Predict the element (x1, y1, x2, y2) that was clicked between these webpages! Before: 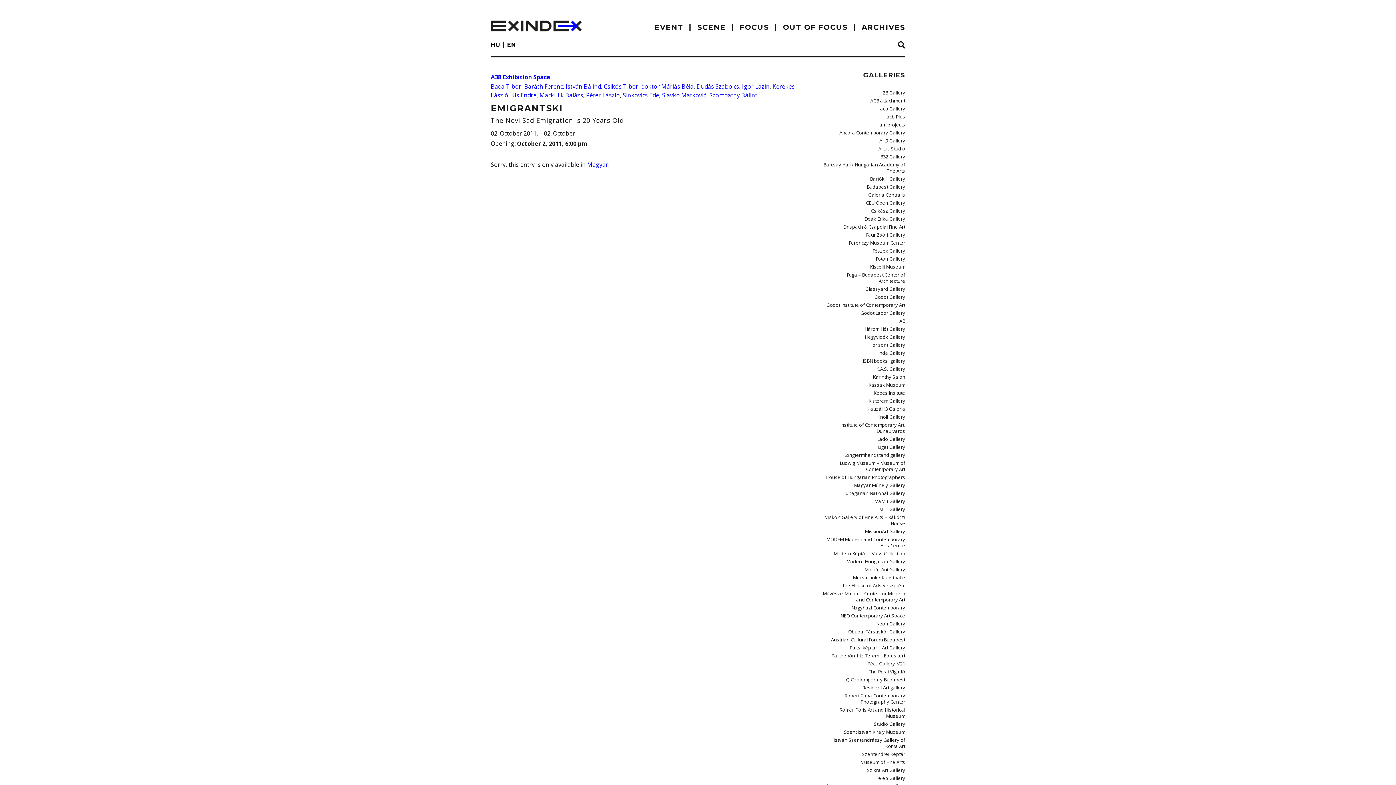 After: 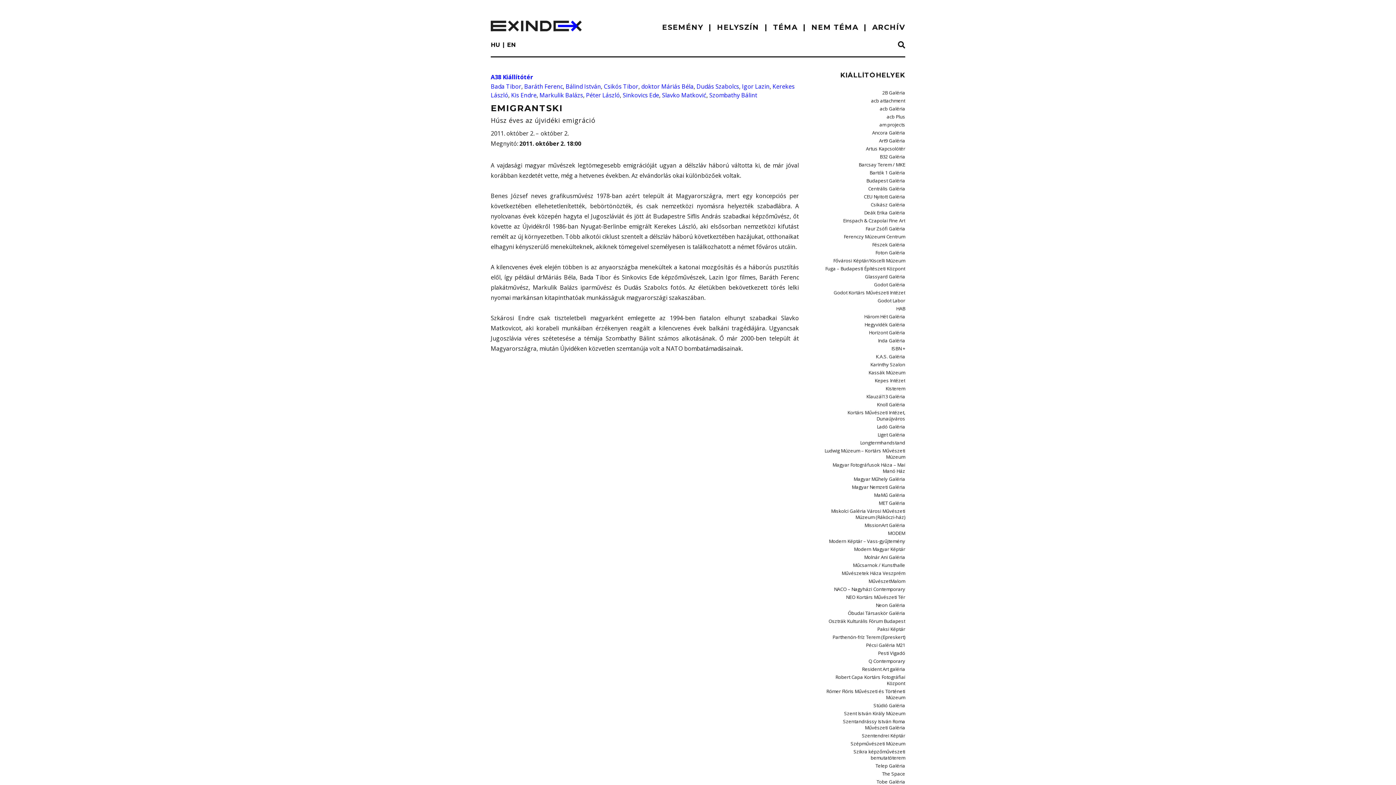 Action: label: HU bbox: (490, 41, 500, 48)